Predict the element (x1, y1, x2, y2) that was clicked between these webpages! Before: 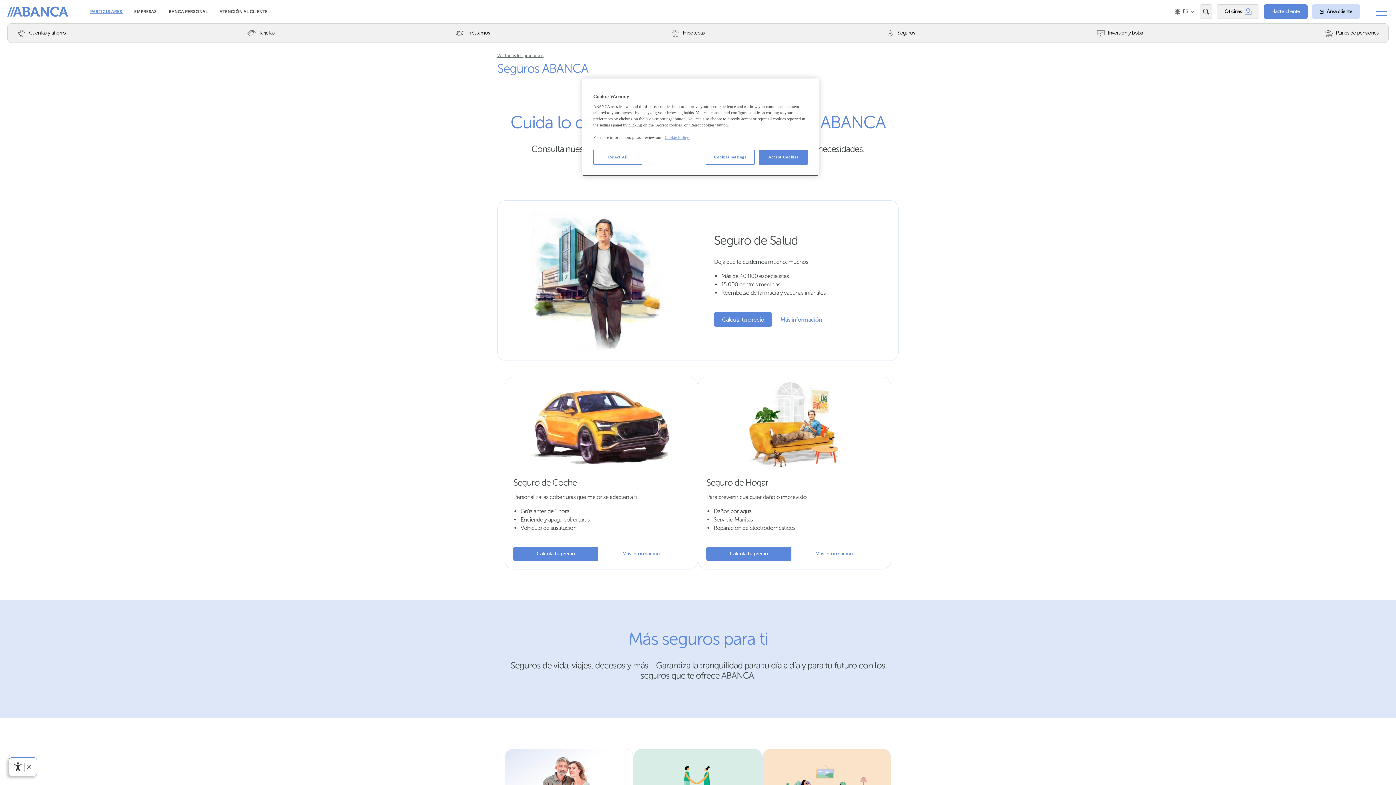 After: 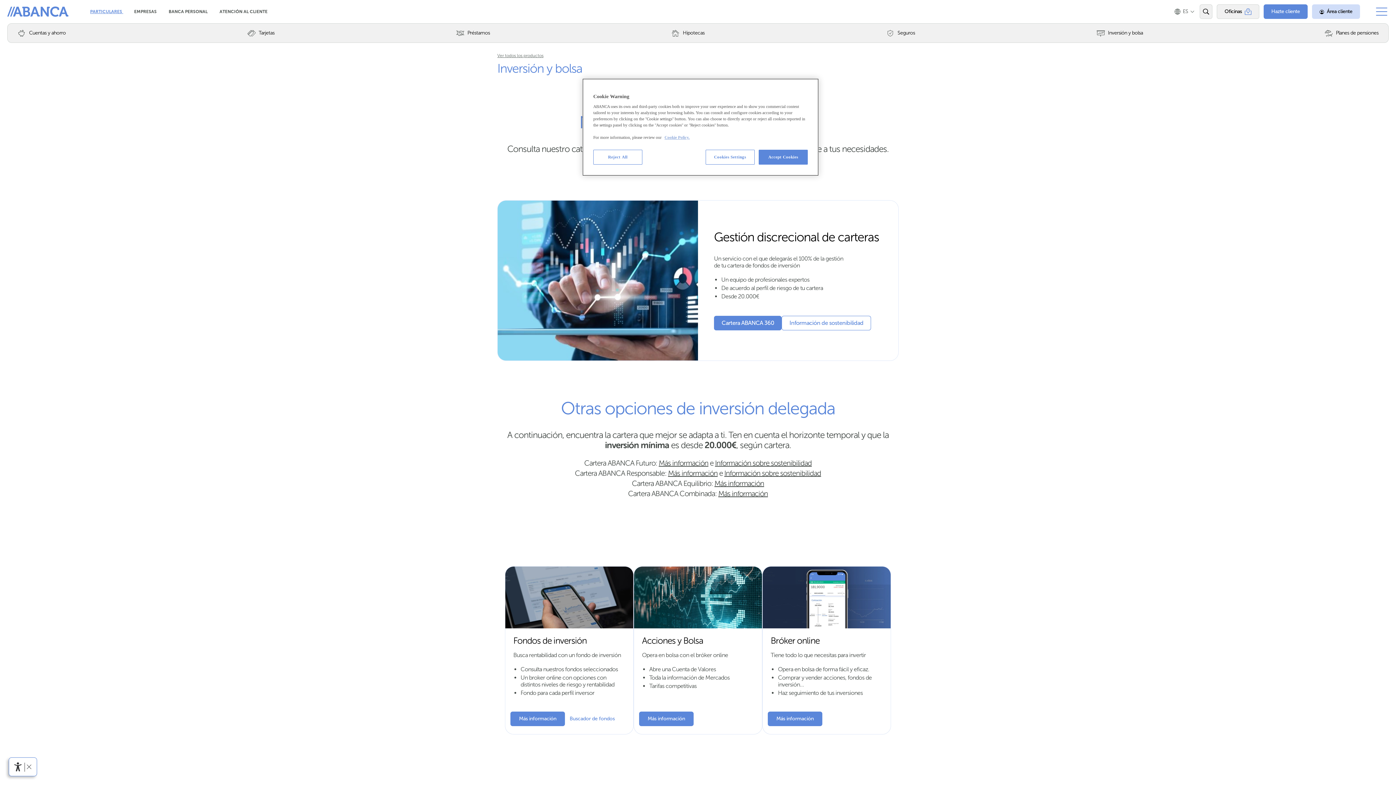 Action: label: Inversión y bolsa bbox: (1088, 25, 1150, 40)